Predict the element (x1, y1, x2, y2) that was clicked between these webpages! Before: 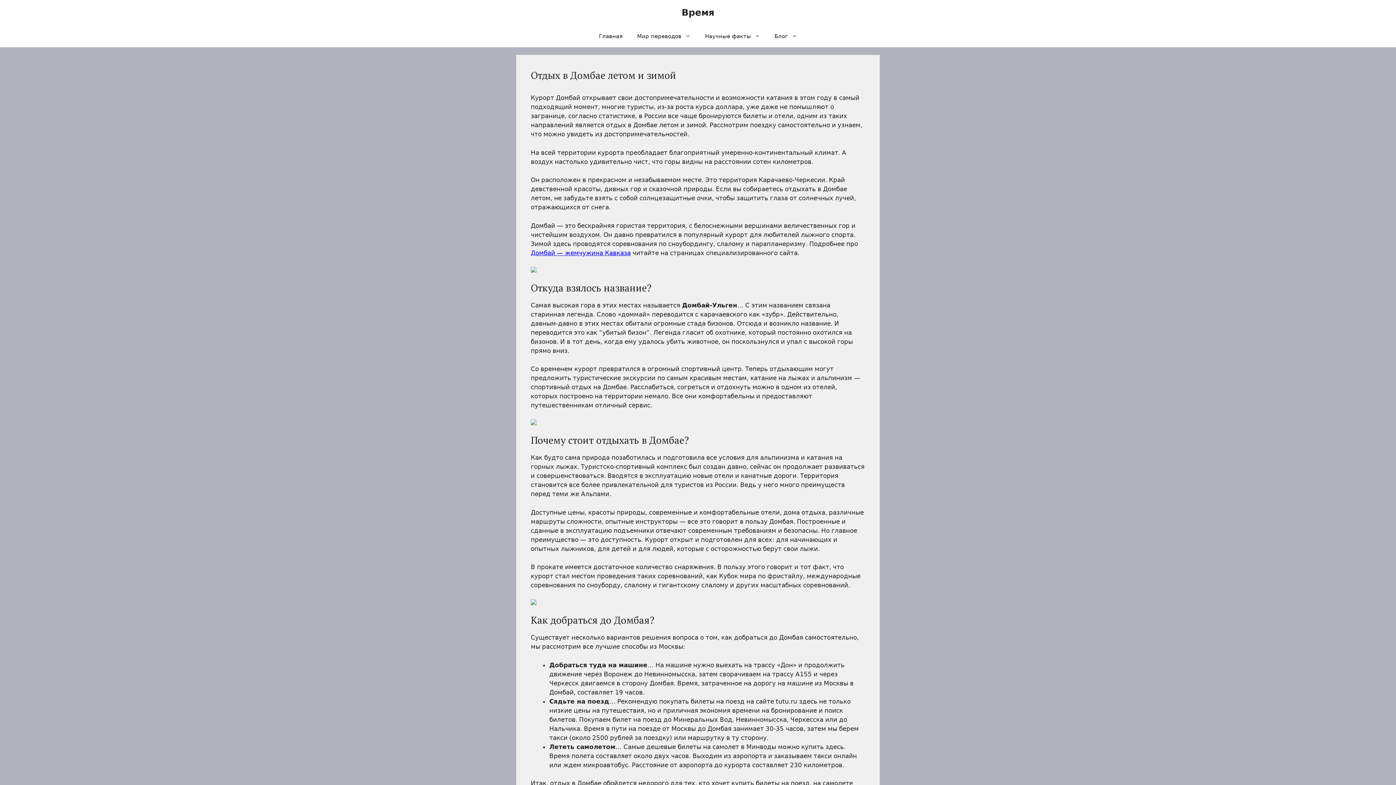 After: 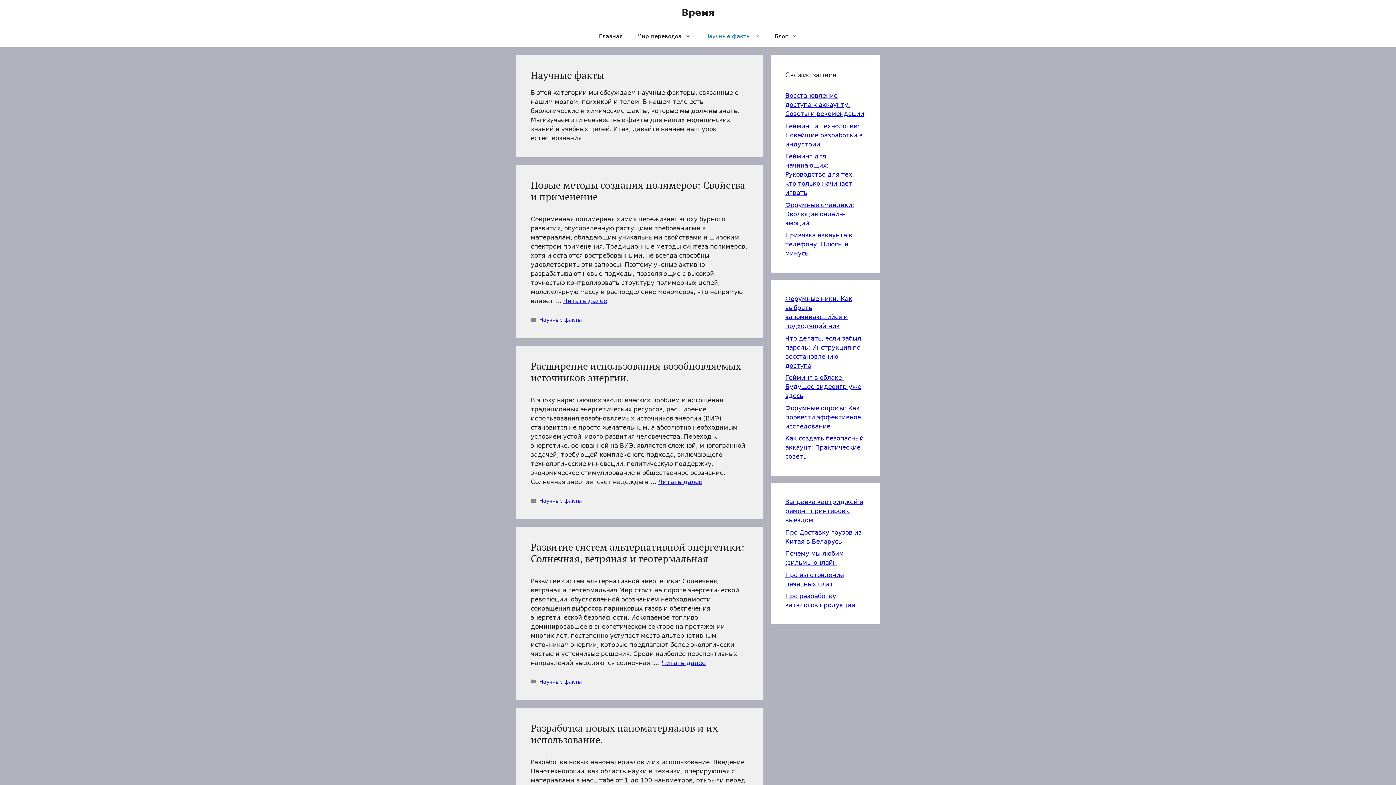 Action: bbox: (698, 25, 767, 47) label: Научные факты